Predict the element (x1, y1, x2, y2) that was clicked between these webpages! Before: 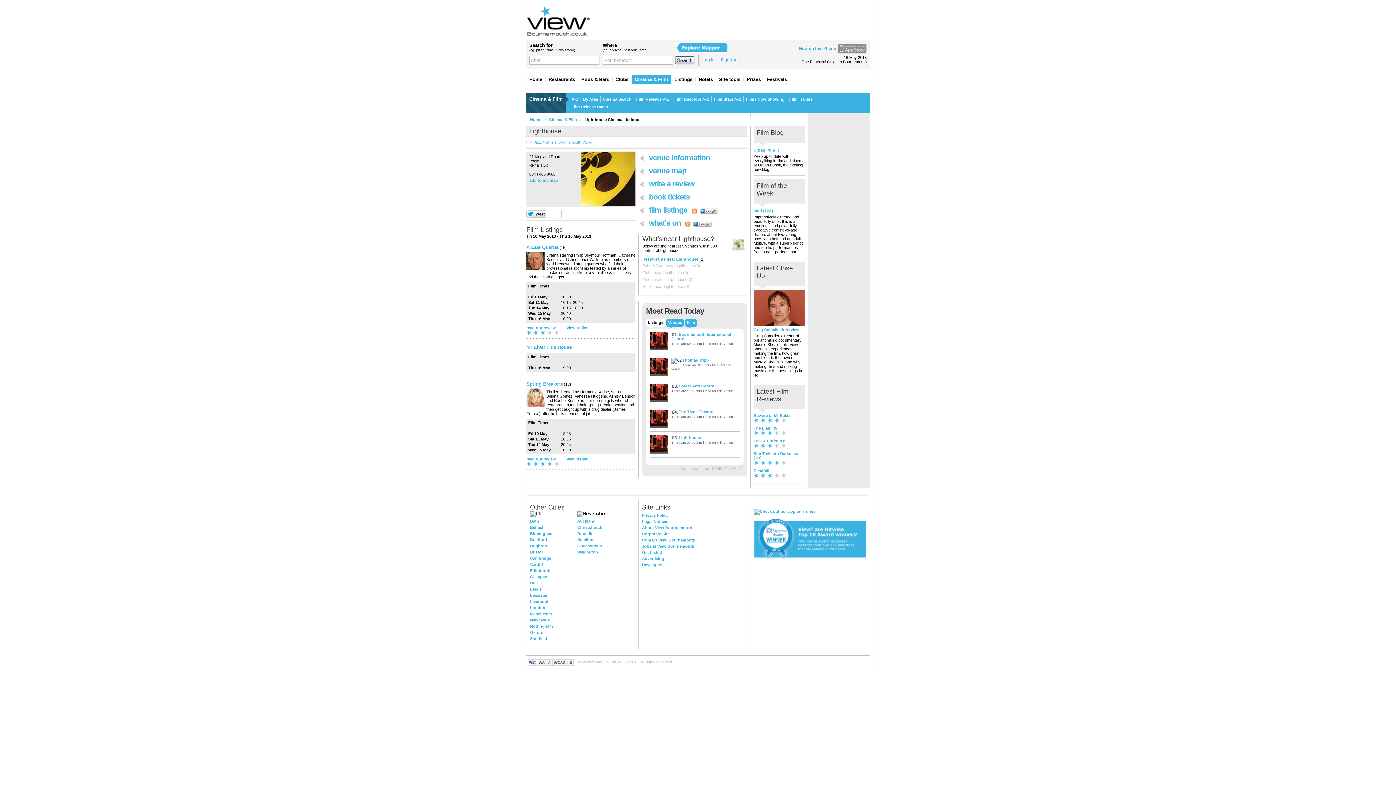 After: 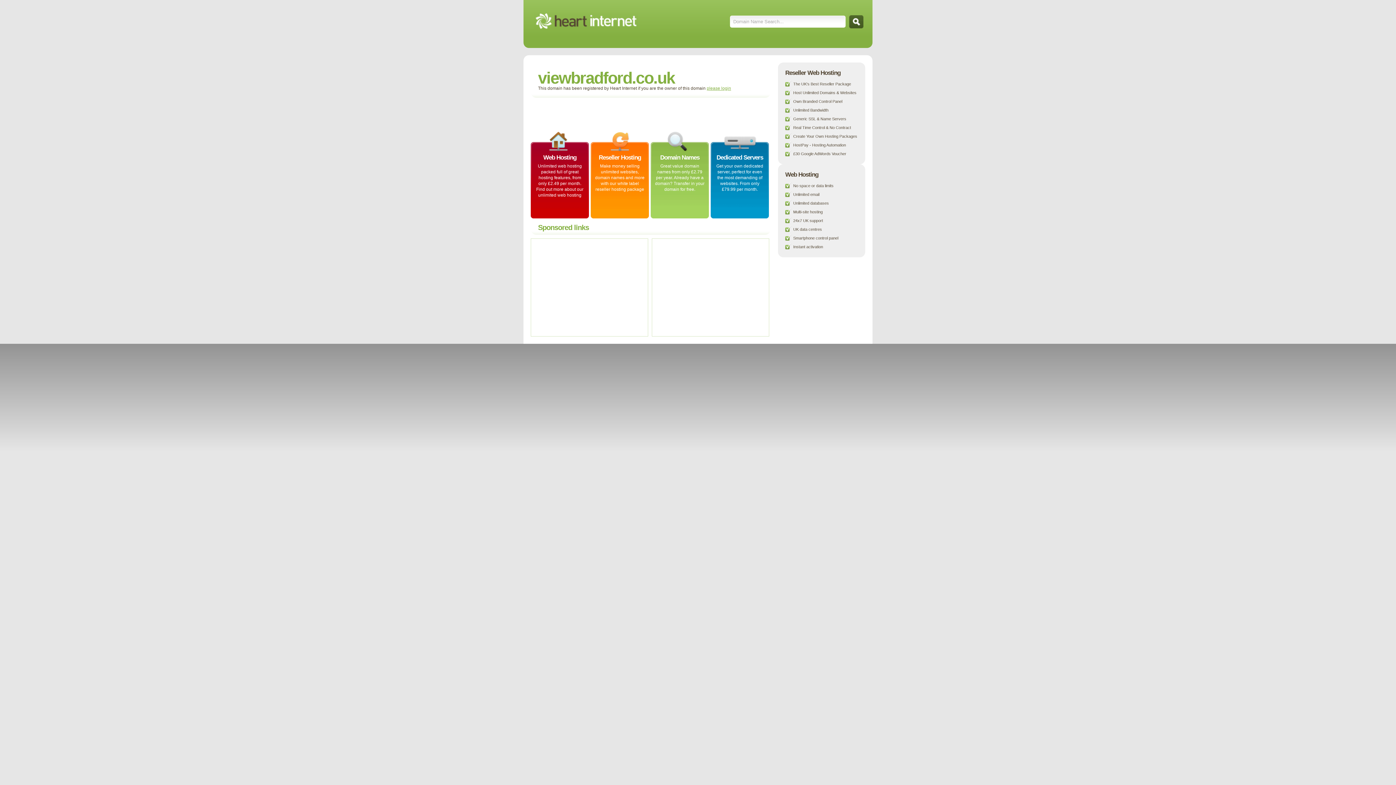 Action: bbox: (530, 537, 547, 542) label: Bradford